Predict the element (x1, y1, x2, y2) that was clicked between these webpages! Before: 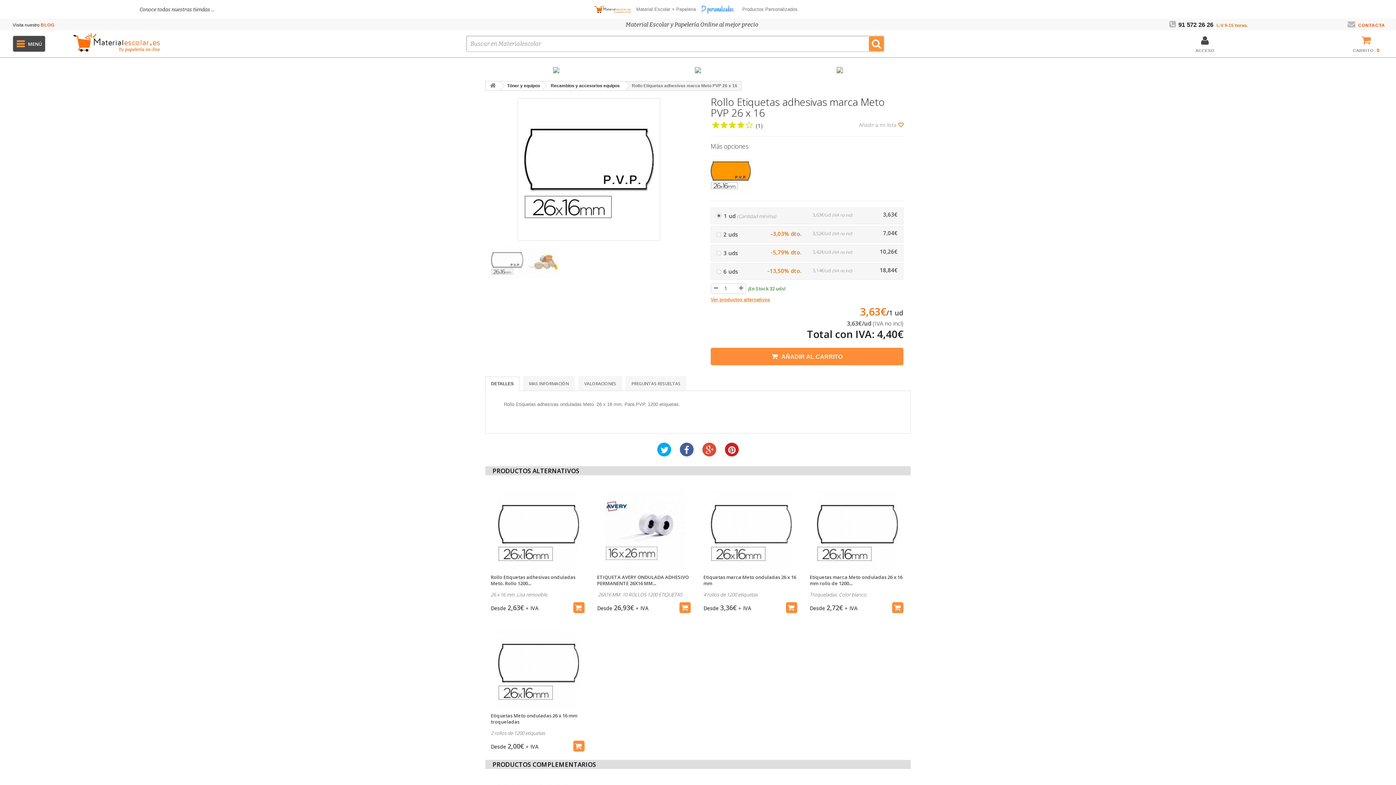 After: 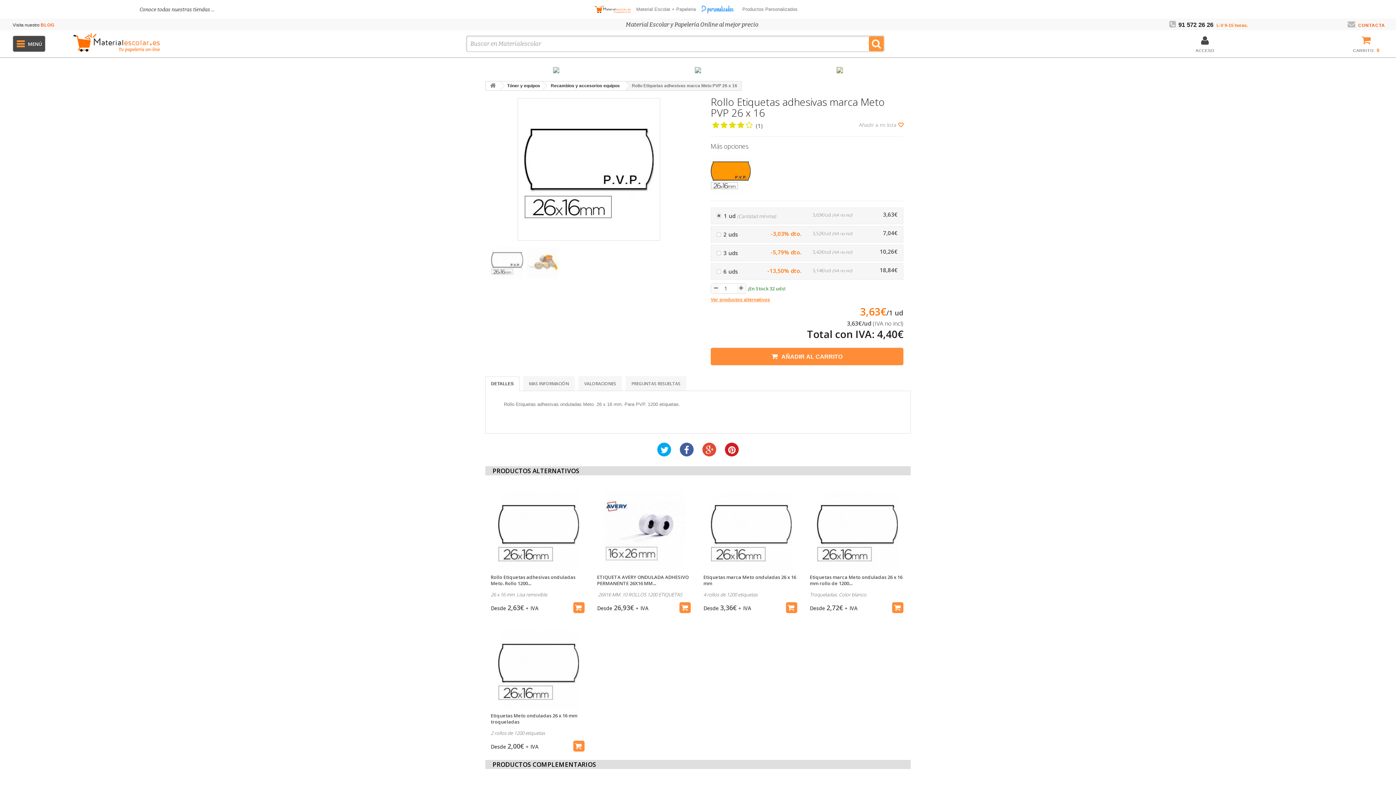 Action: bbox: (680, 443, 693, 456)